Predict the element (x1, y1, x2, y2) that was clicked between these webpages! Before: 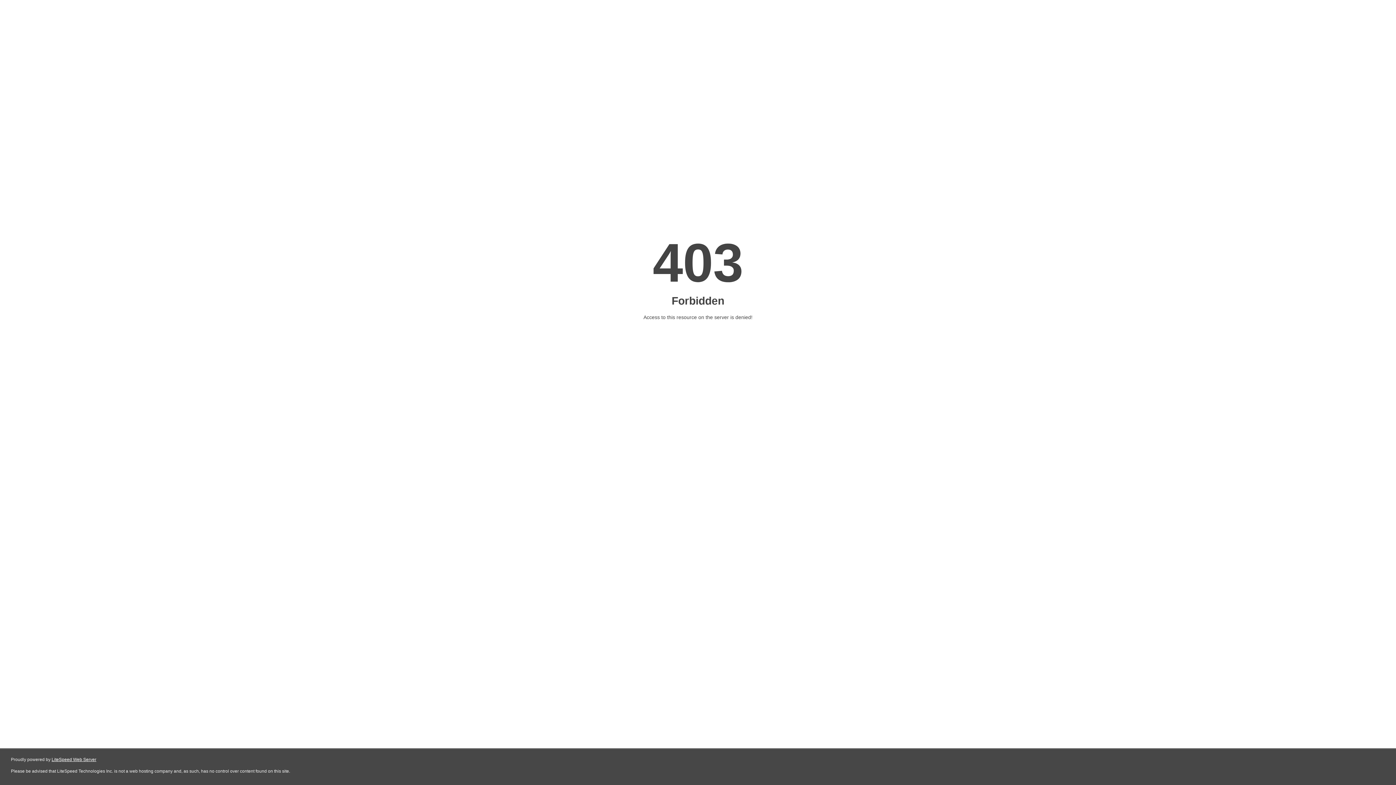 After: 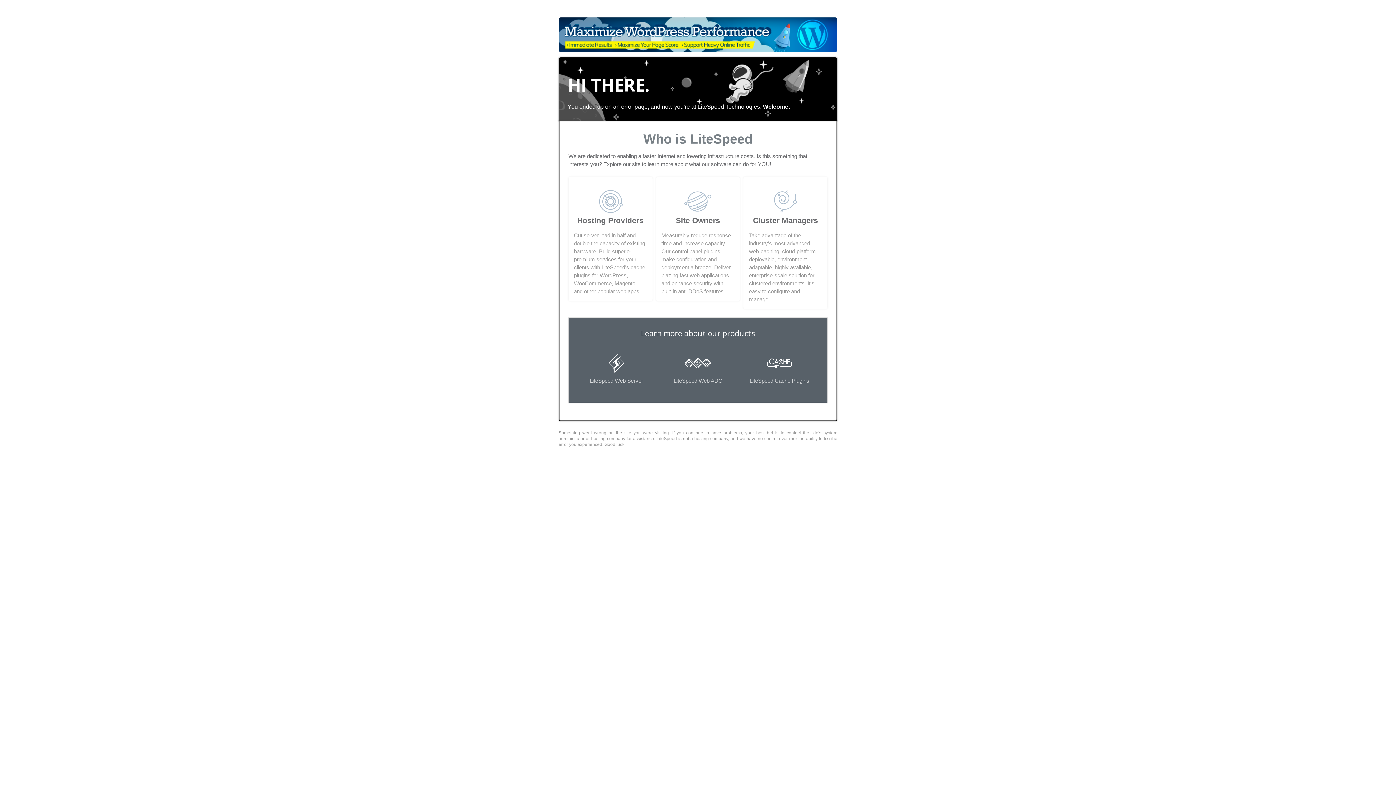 Action: label: LiteSpeed Web Server bbox: (51, 757, 96, 762)